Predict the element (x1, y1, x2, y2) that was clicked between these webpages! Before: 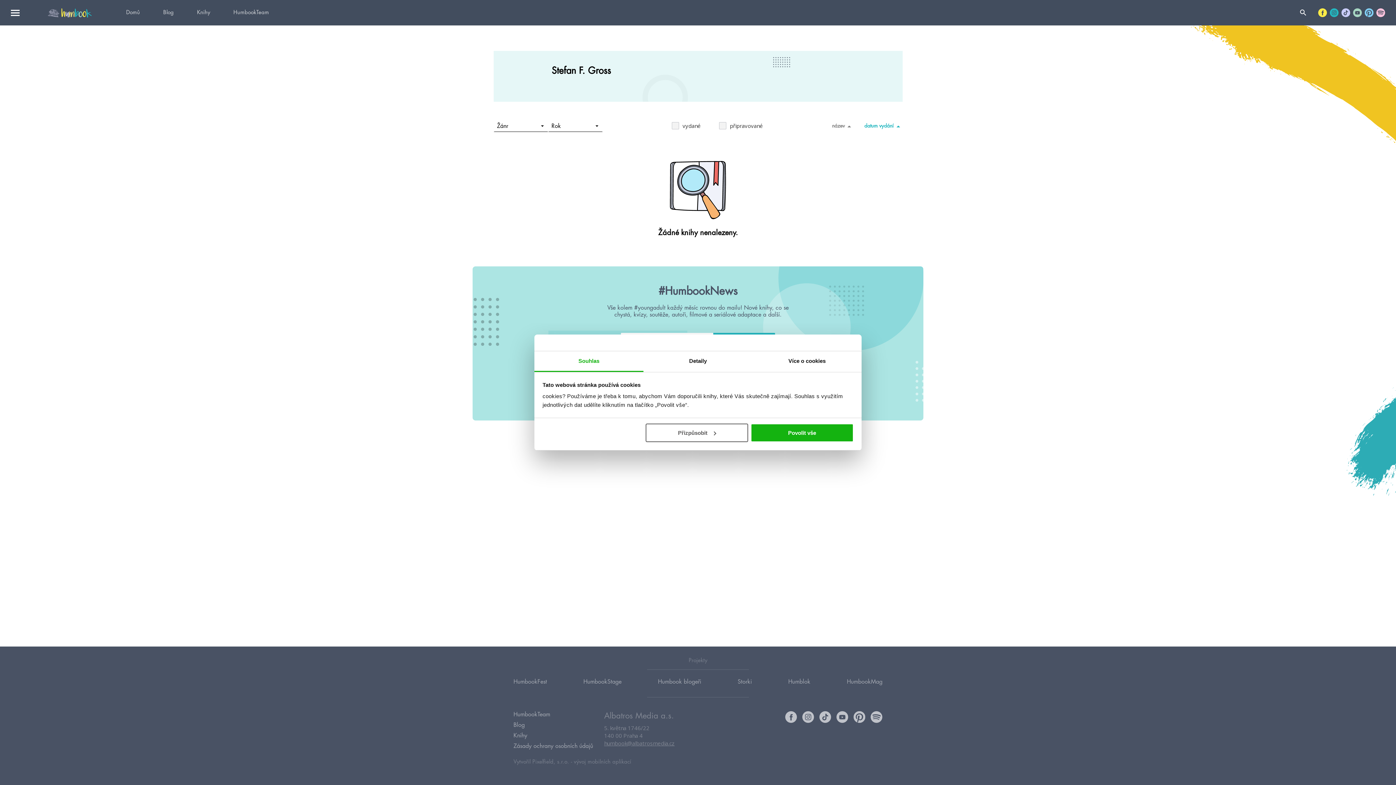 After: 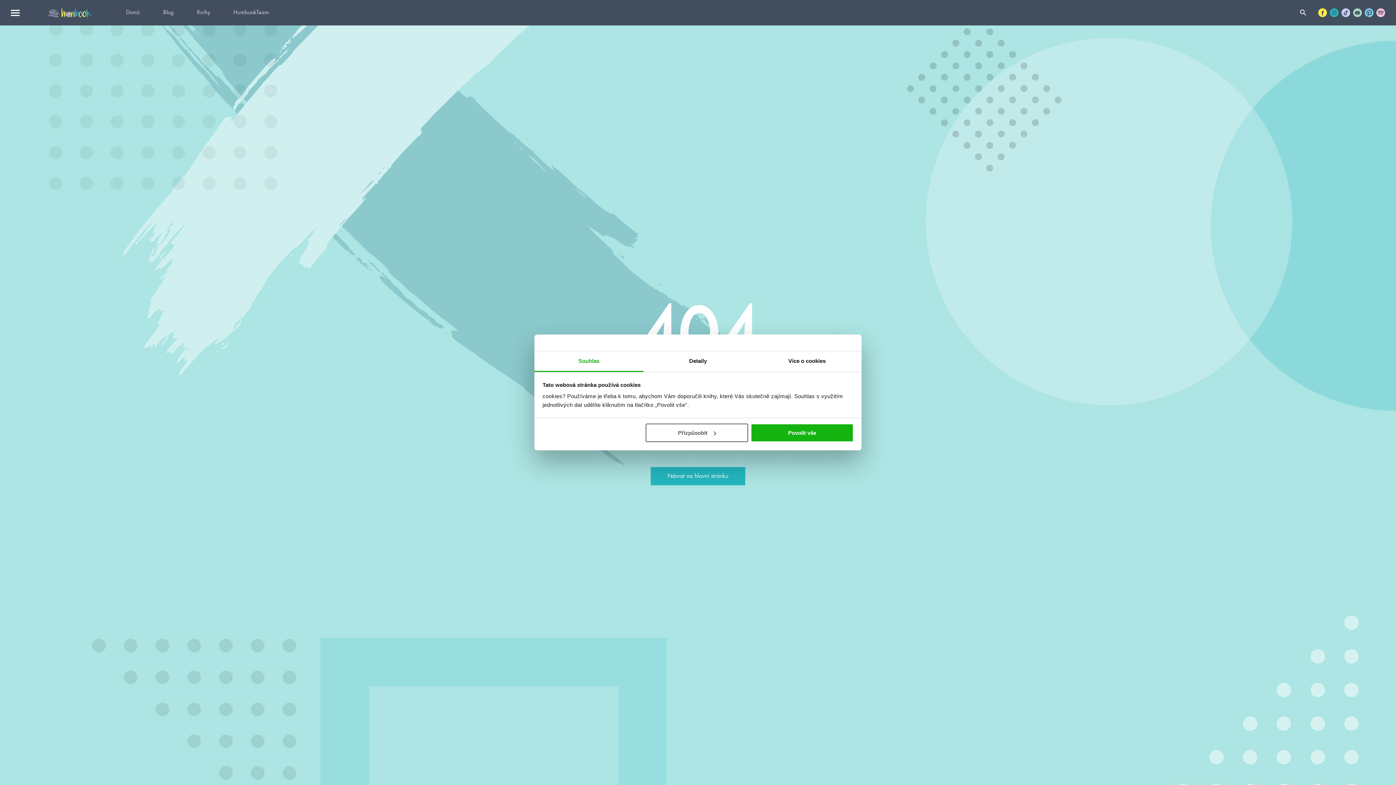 Action: bbox: (847, 674, 882, 690) label: HumbookMag